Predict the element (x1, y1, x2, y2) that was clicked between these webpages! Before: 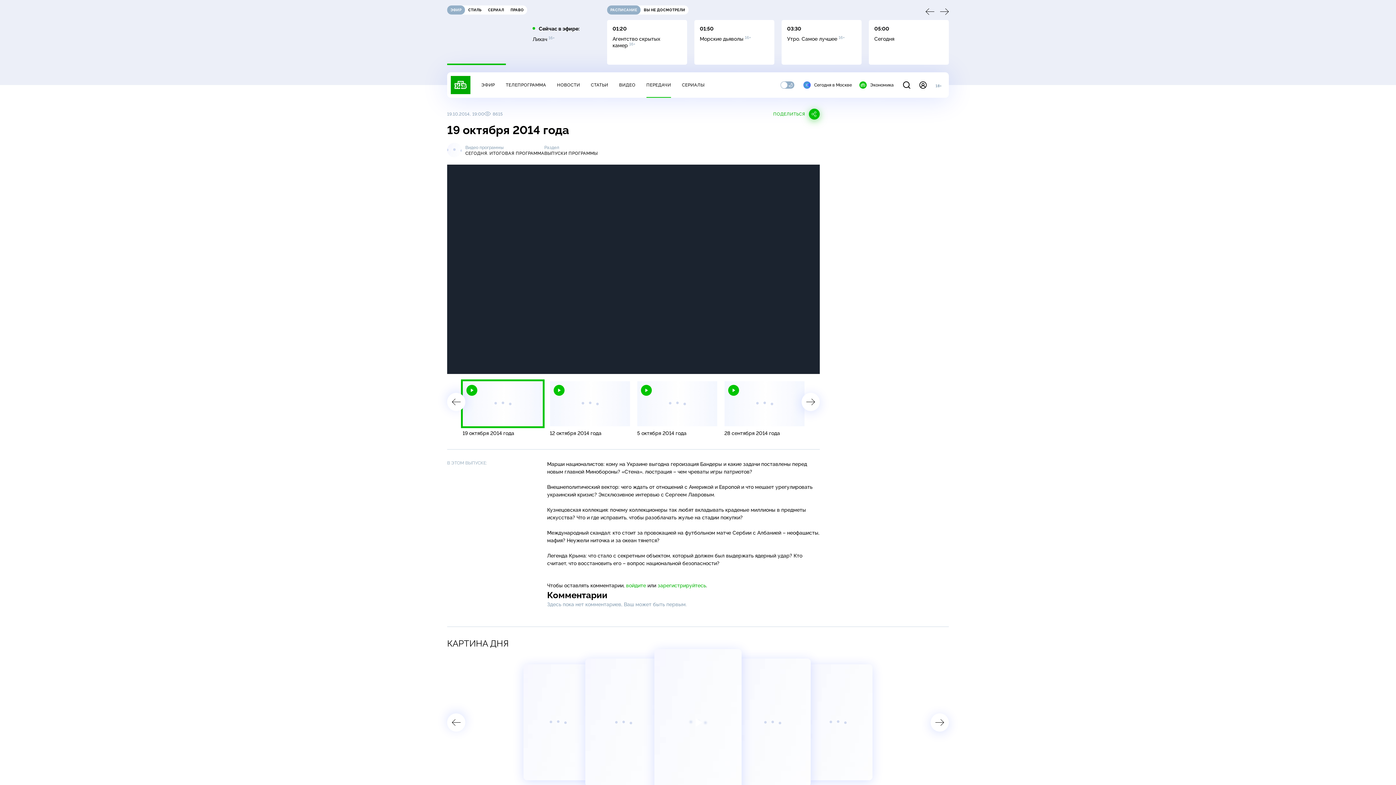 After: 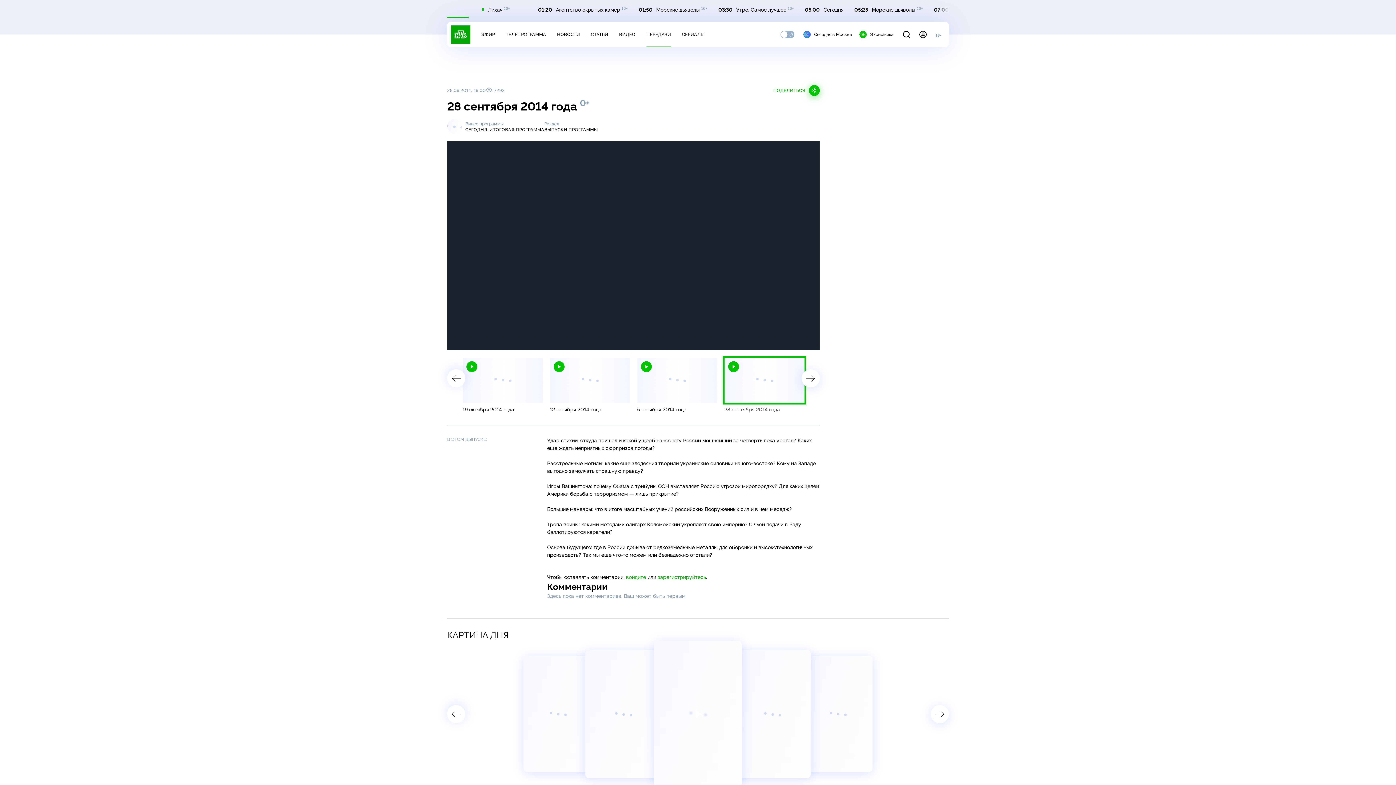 Action: label: 28 сентября 2014 года bbox: (724, 381, 804, 436)